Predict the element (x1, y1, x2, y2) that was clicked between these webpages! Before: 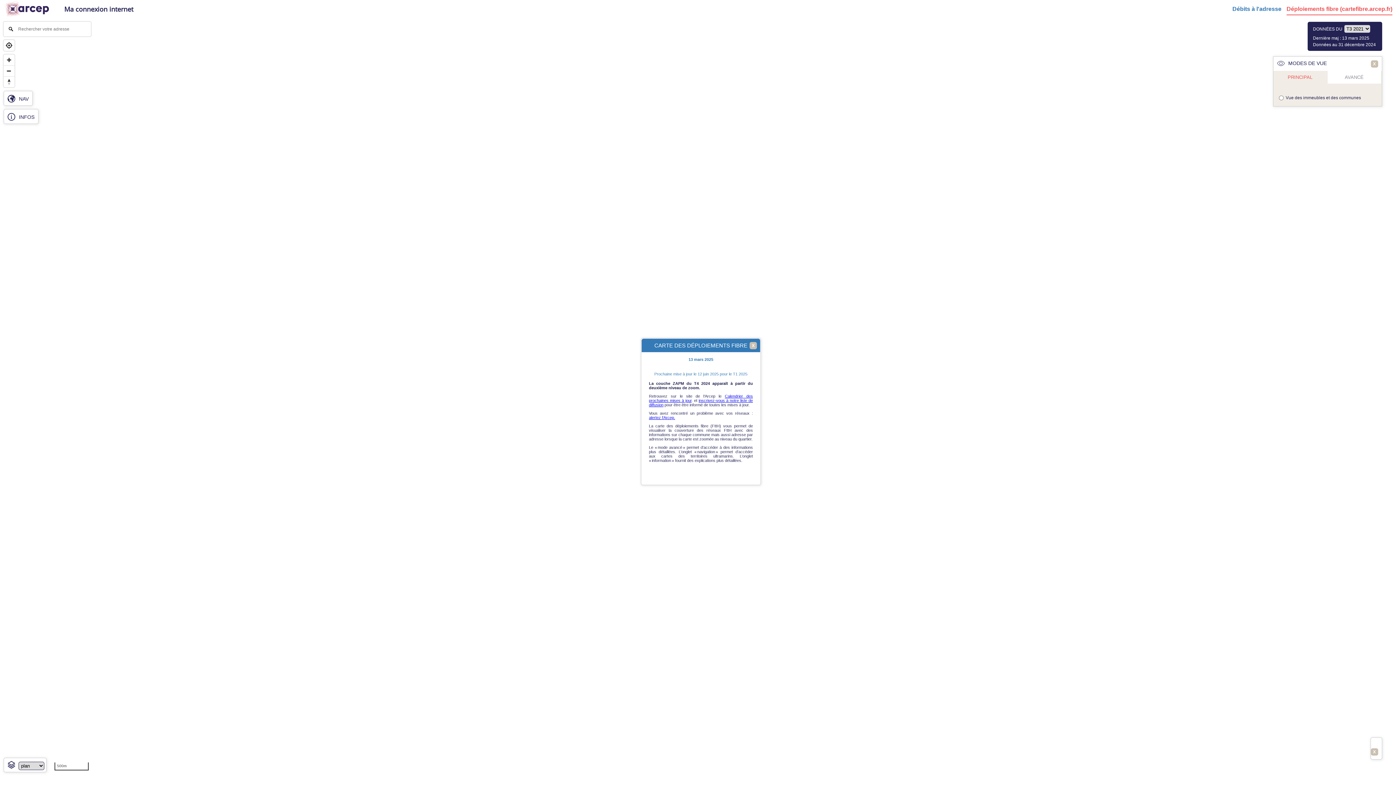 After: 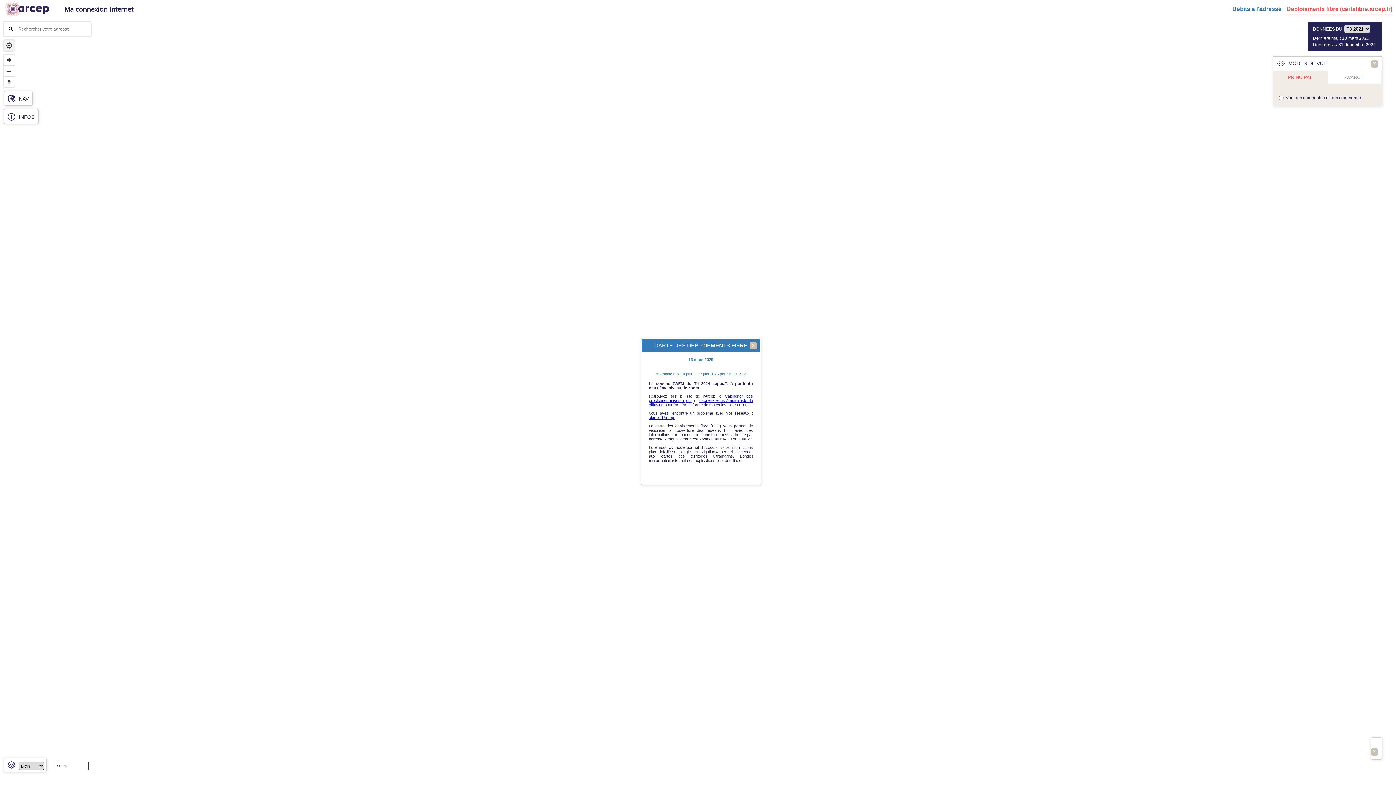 Action: bbox: (3, 40, 14, 50) label: Geolocate